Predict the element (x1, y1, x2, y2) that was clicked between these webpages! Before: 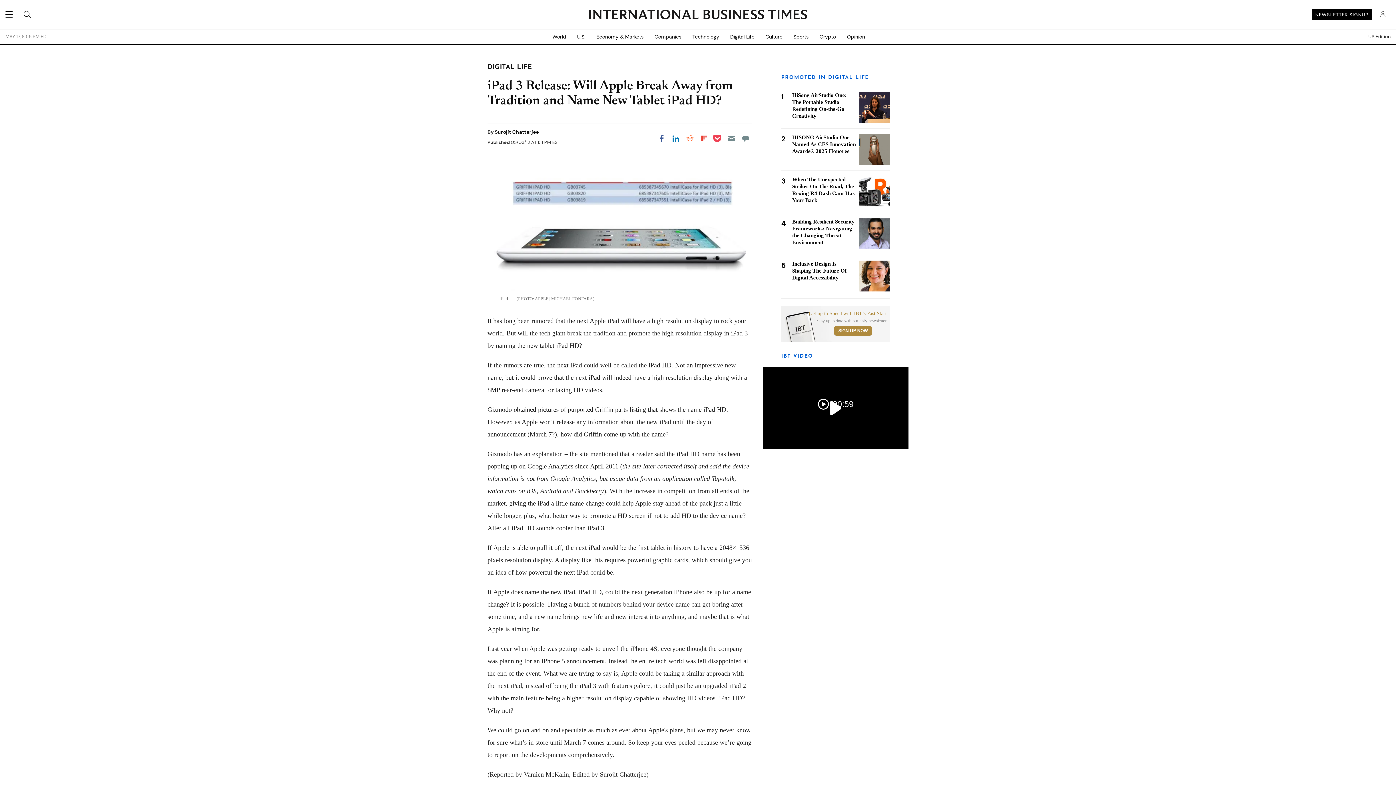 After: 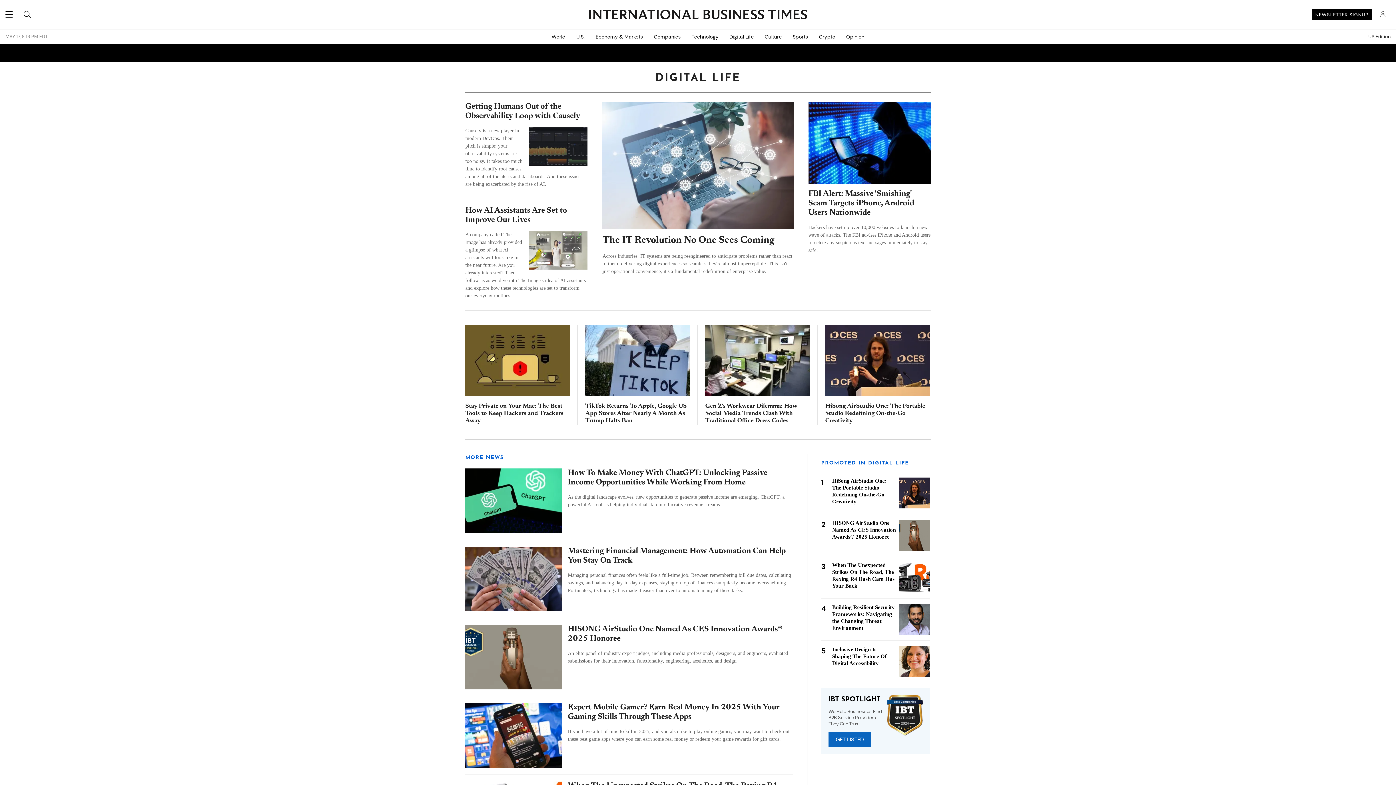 Action: label: Digital Life bbox: (724, 29, 760, 44)